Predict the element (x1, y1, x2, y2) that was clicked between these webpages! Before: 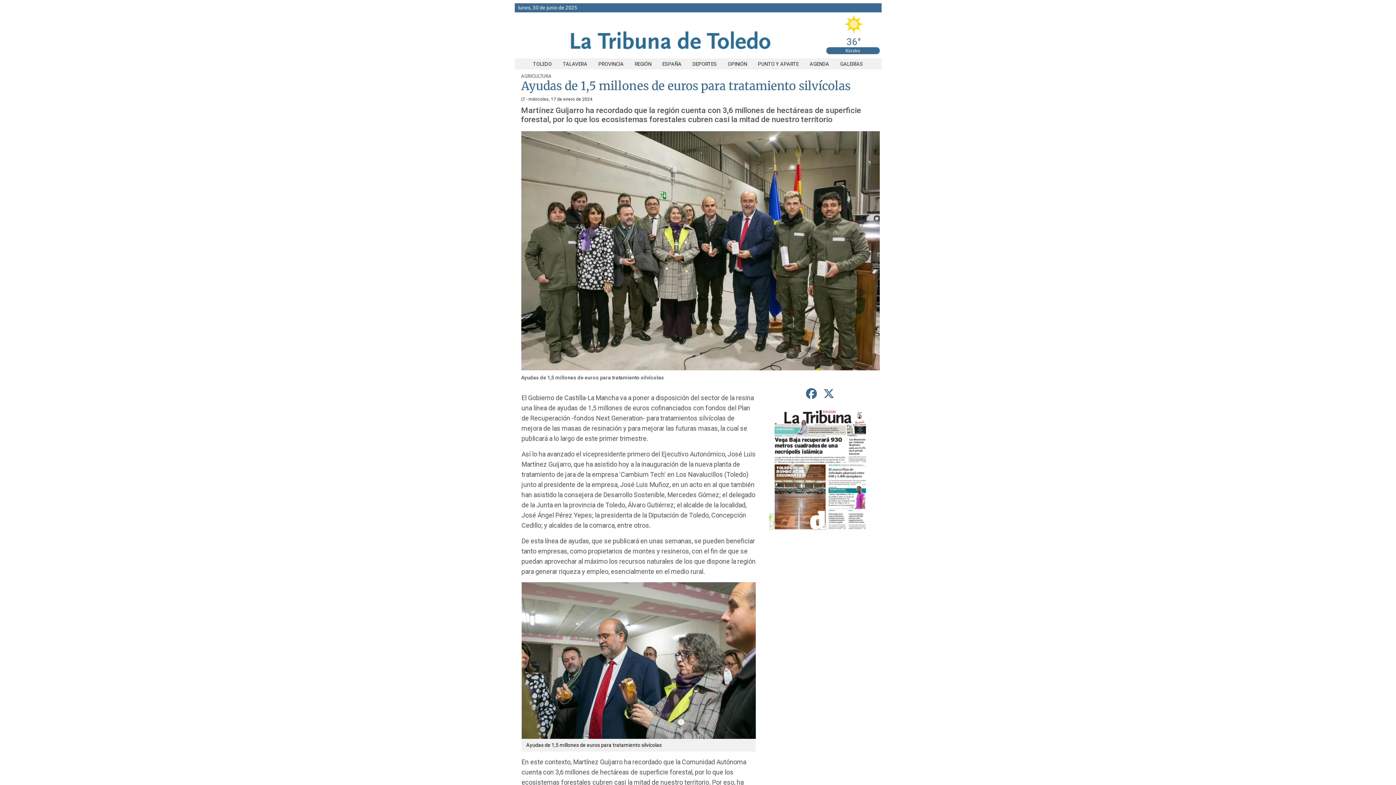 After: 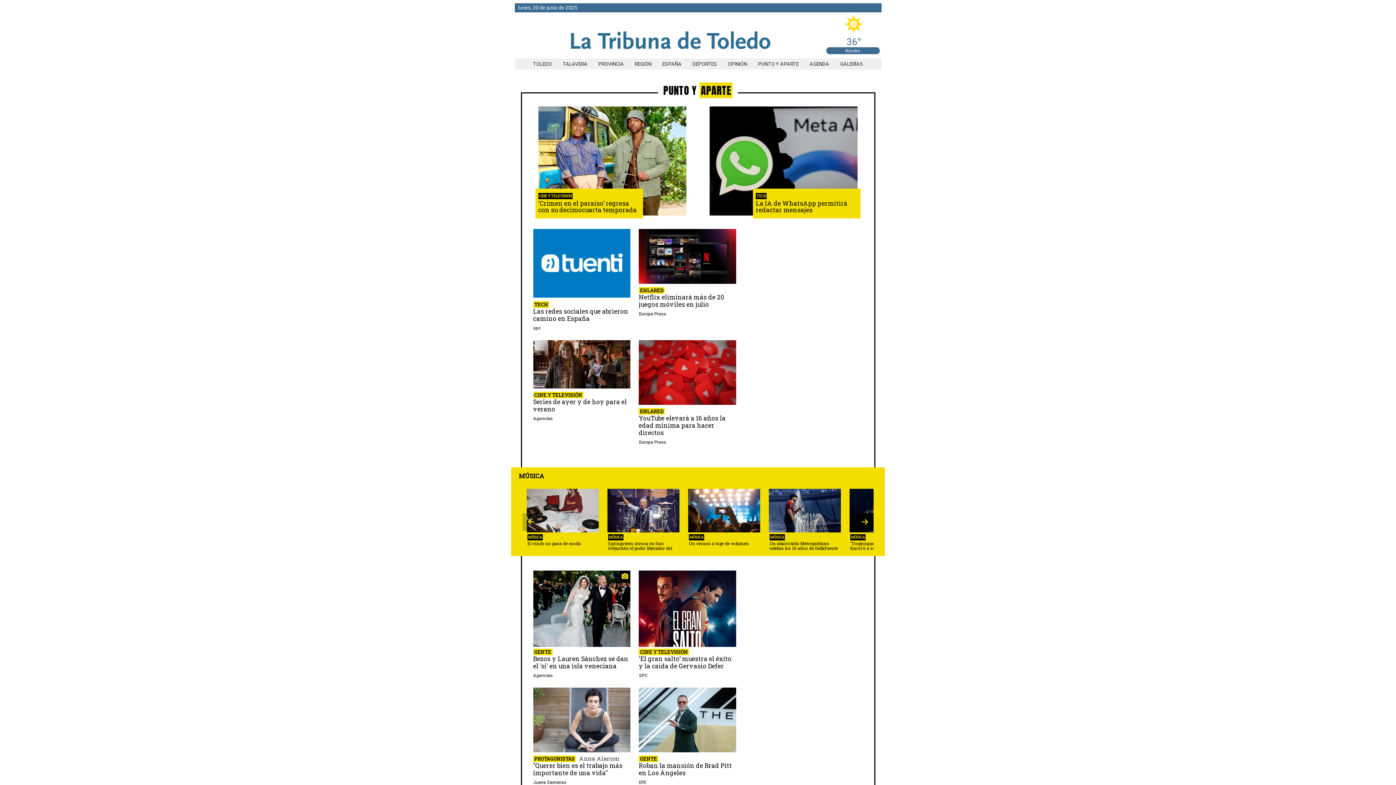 Action: bbox: (752, 61, 804, 66) label: PUNTO Y APARTE